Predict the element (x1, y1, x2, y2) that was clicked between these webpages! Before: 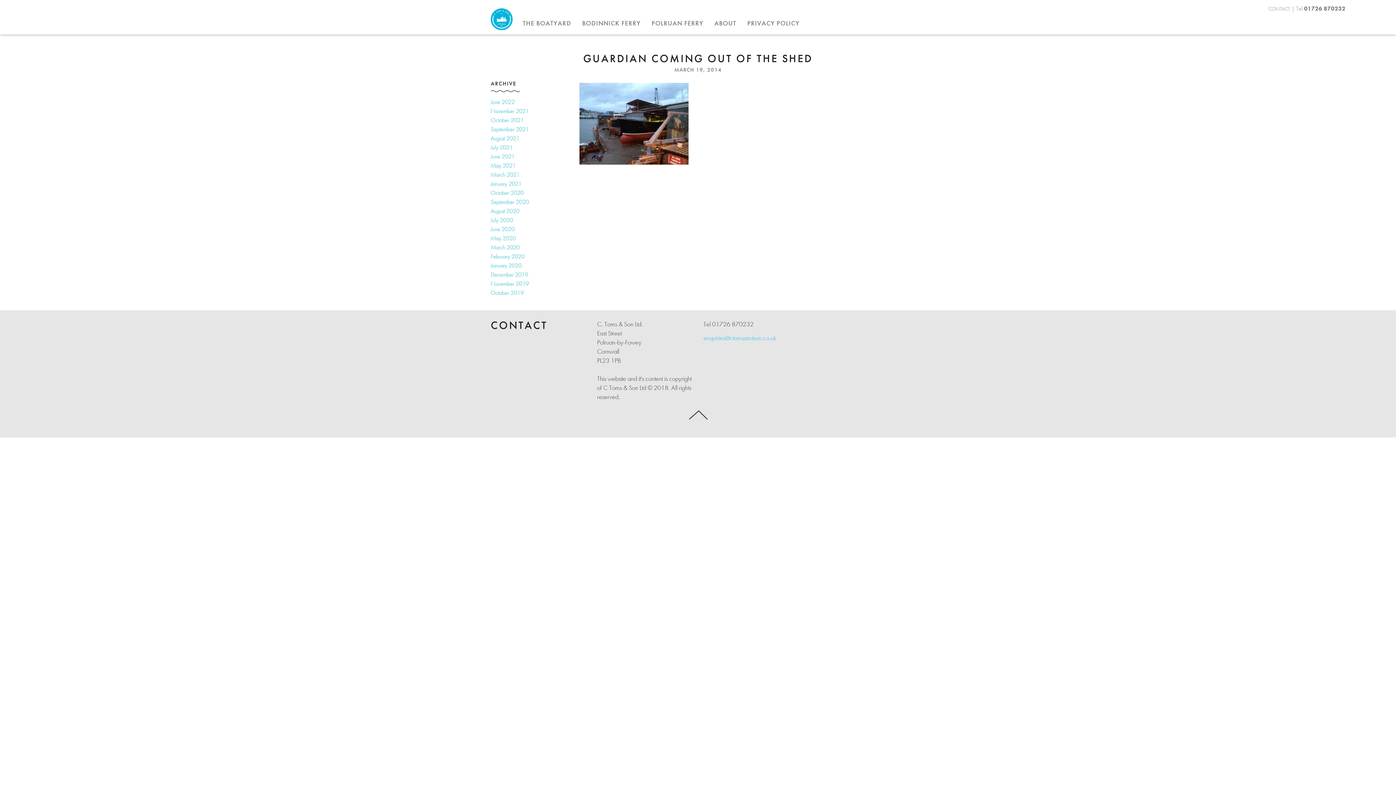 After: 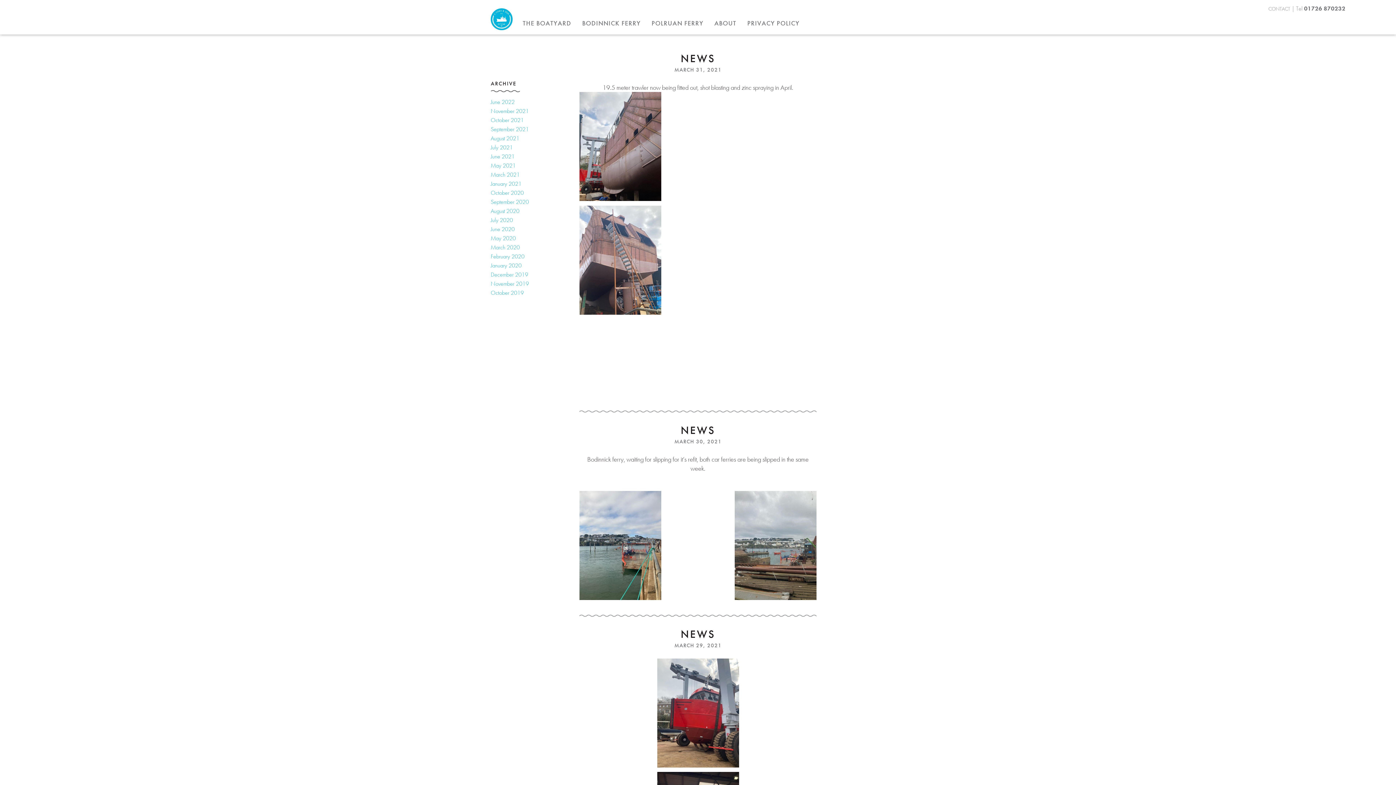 Action: label: March 2021 bbox: (490, 170, 520, 178)